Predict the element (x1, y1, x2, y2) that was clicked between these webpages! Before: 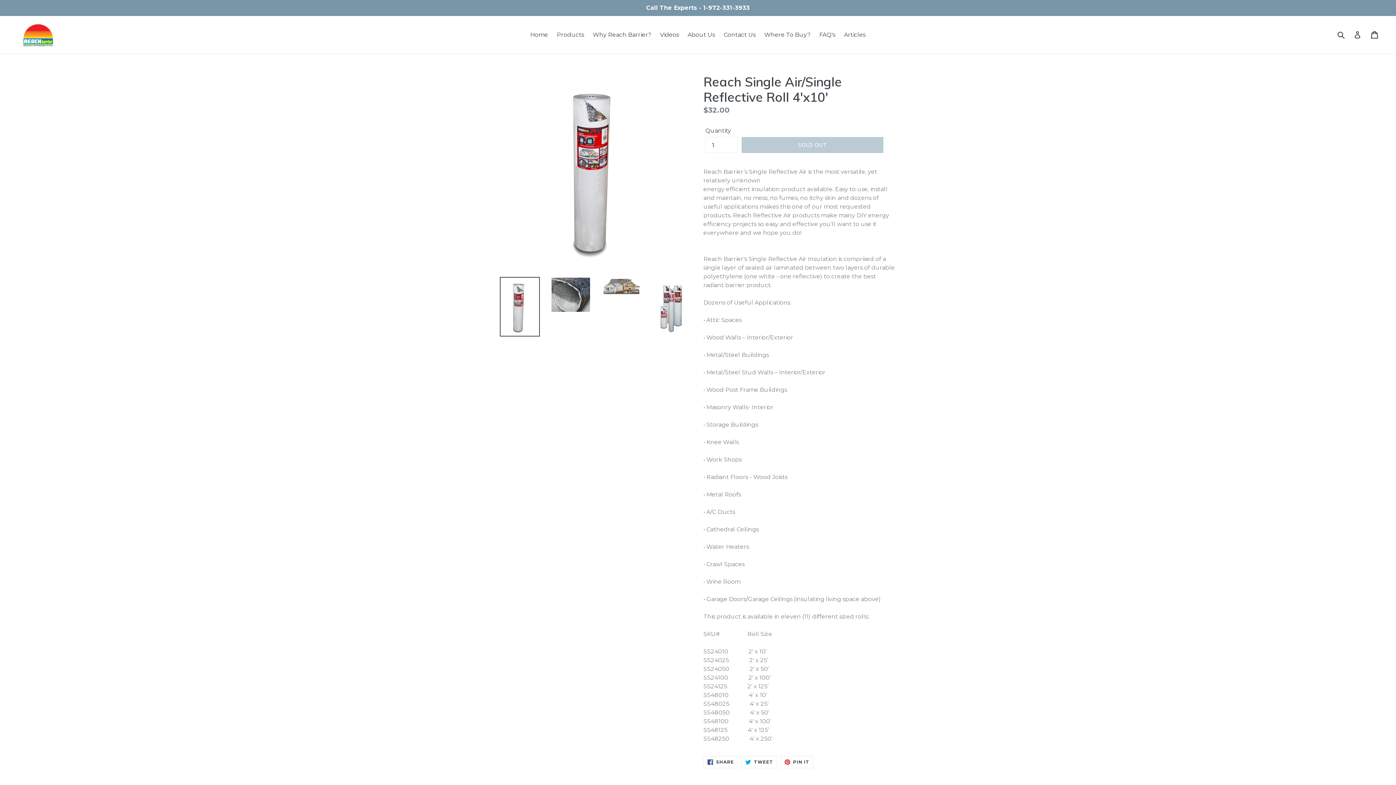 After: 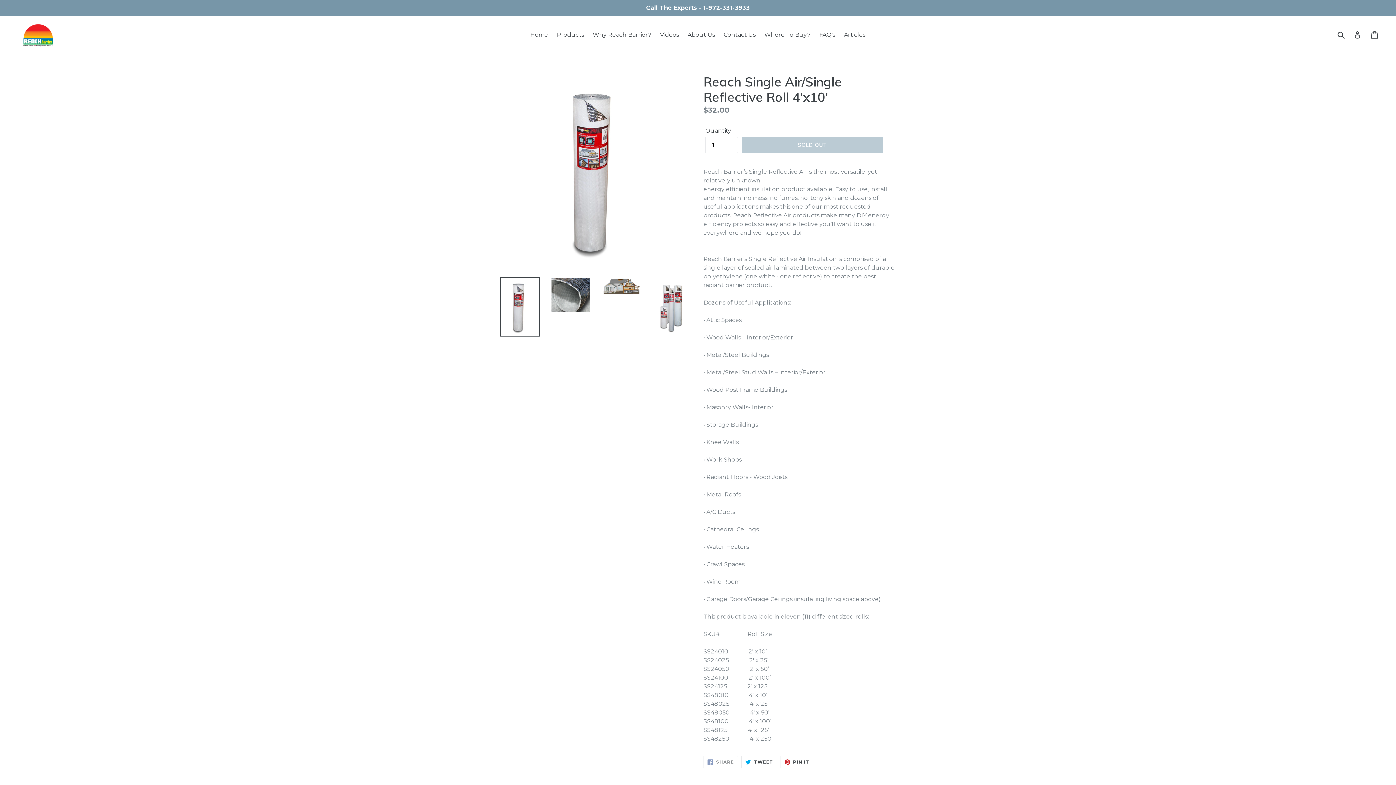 Action: label:  SHARE
SHARE ON FACEBOOK bbox: (703, 756, 738, 768)